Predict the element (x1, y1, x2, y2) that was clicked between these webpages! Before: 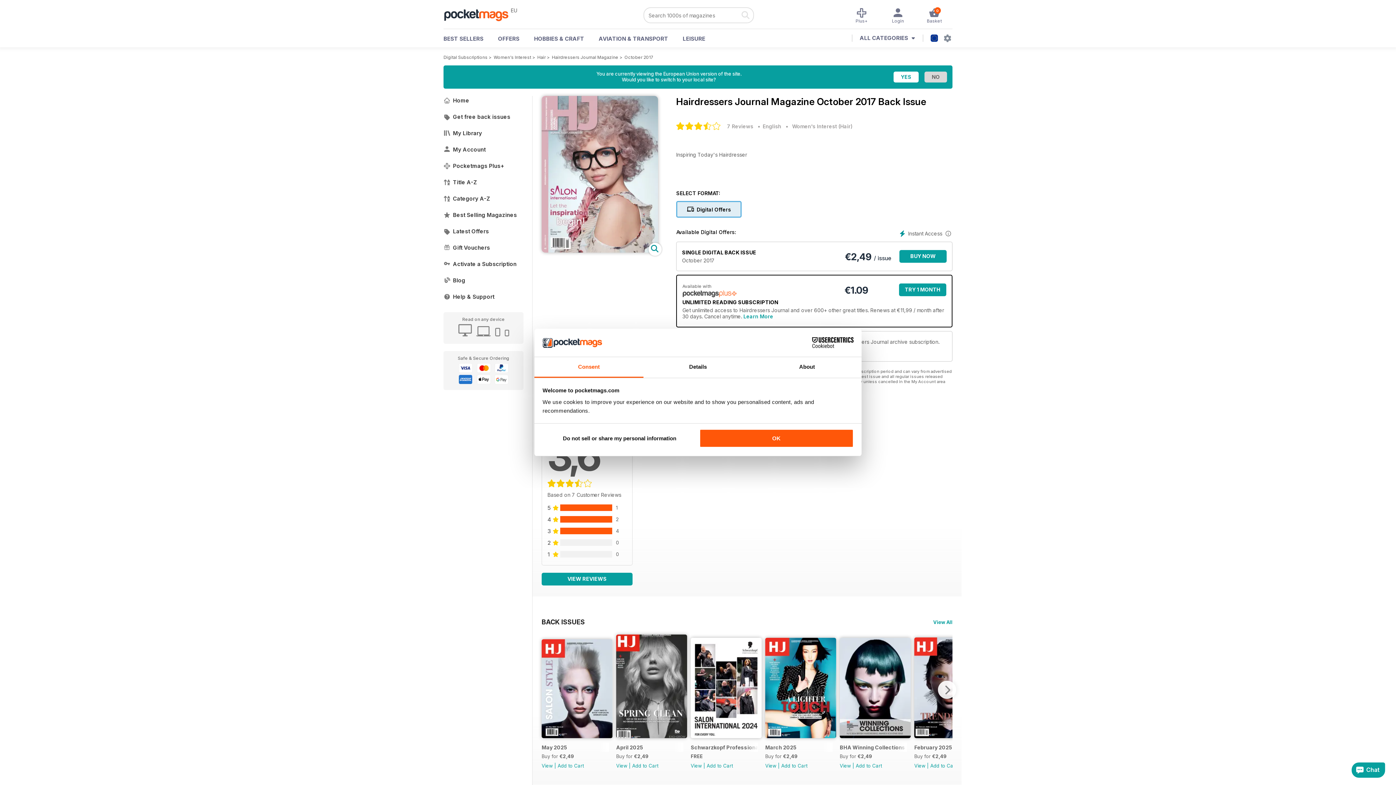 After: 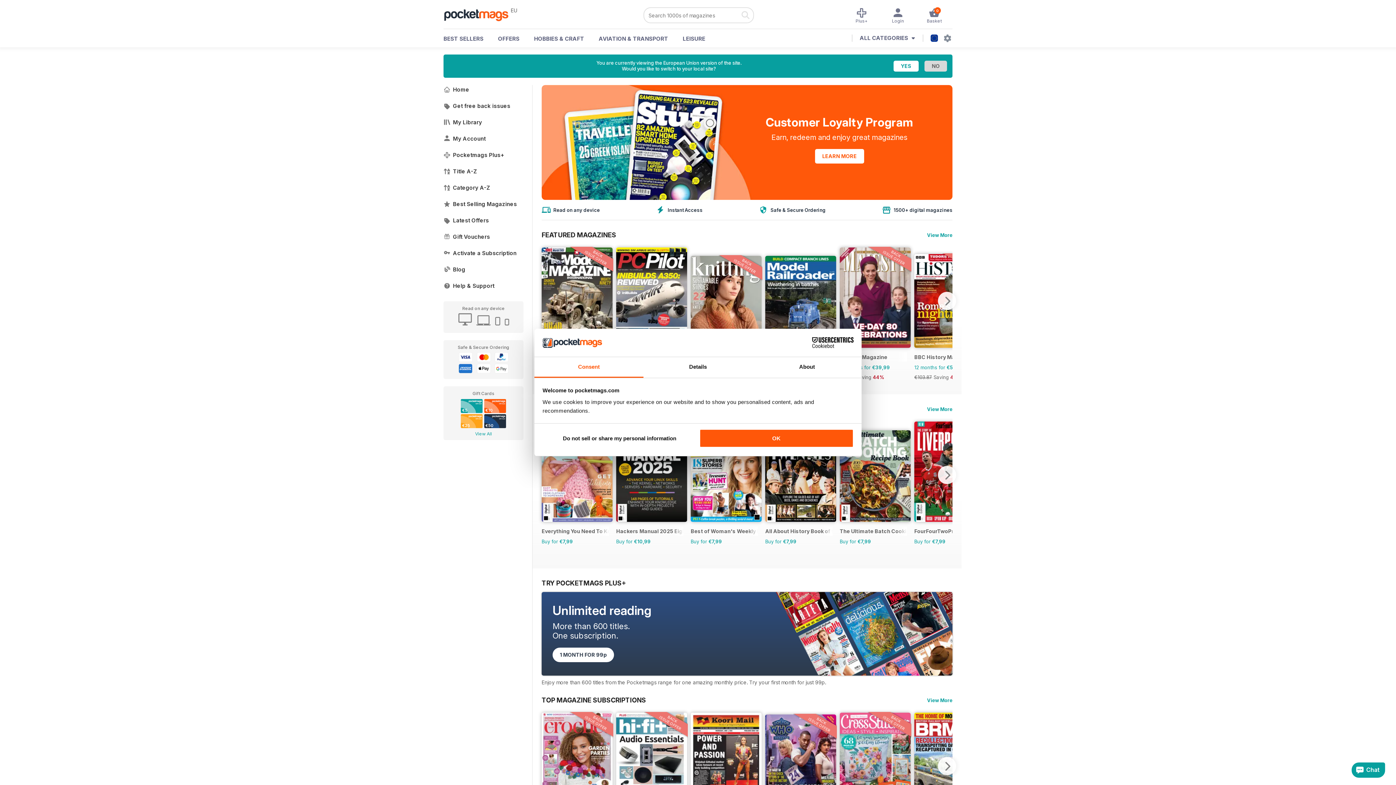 Action: bbox: (443, 7, 516, 21)